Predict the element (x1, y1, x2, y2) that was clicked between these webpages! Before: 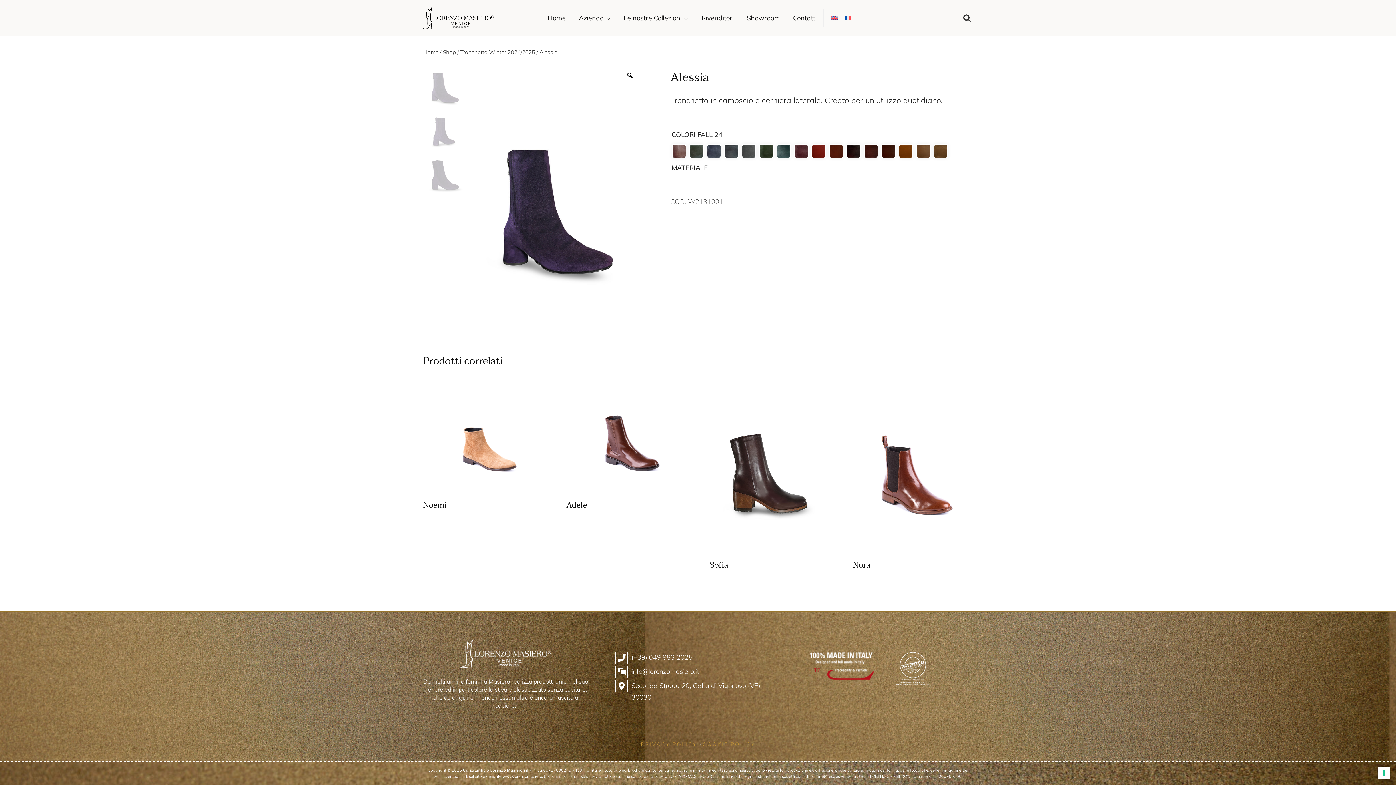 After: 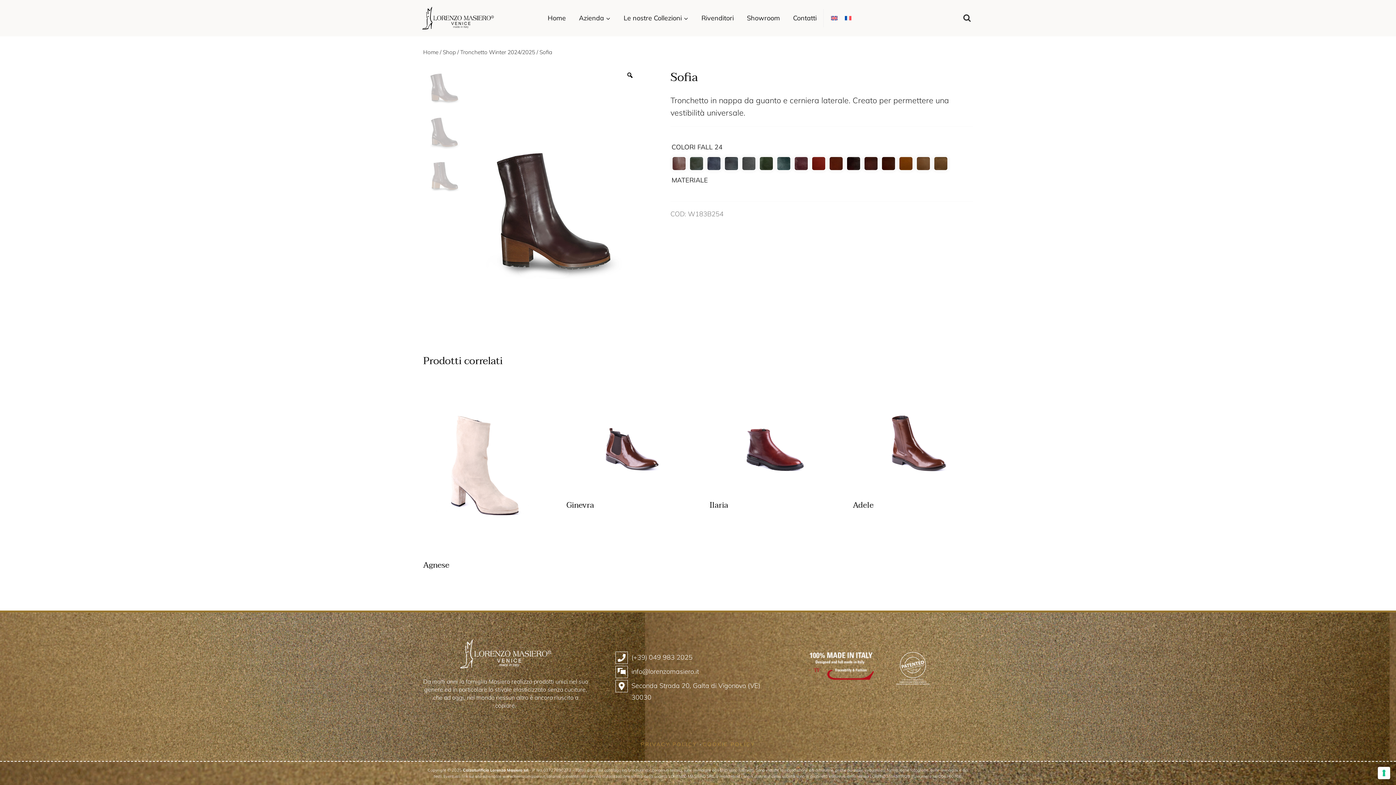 Action: bbox: (709, 558, 728, 572) label: Sofia